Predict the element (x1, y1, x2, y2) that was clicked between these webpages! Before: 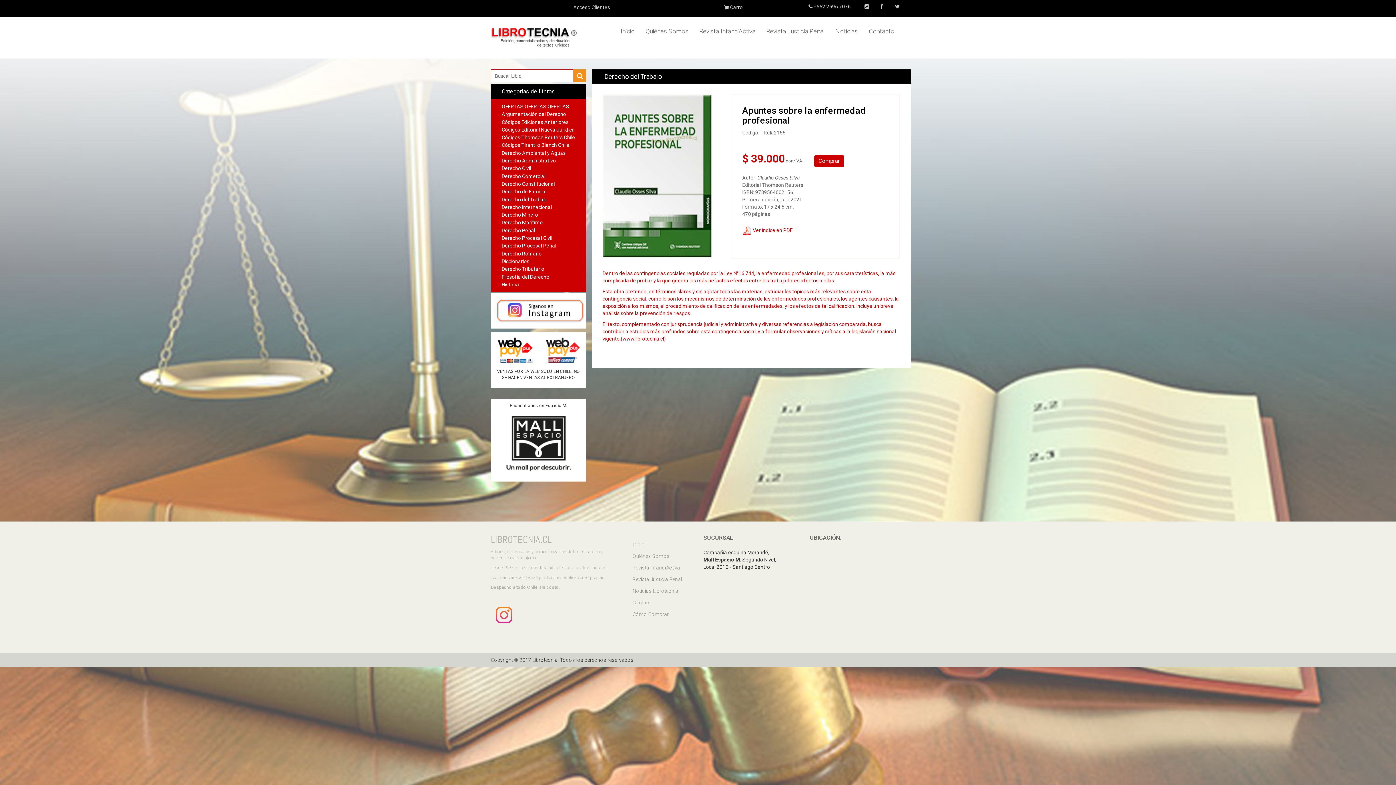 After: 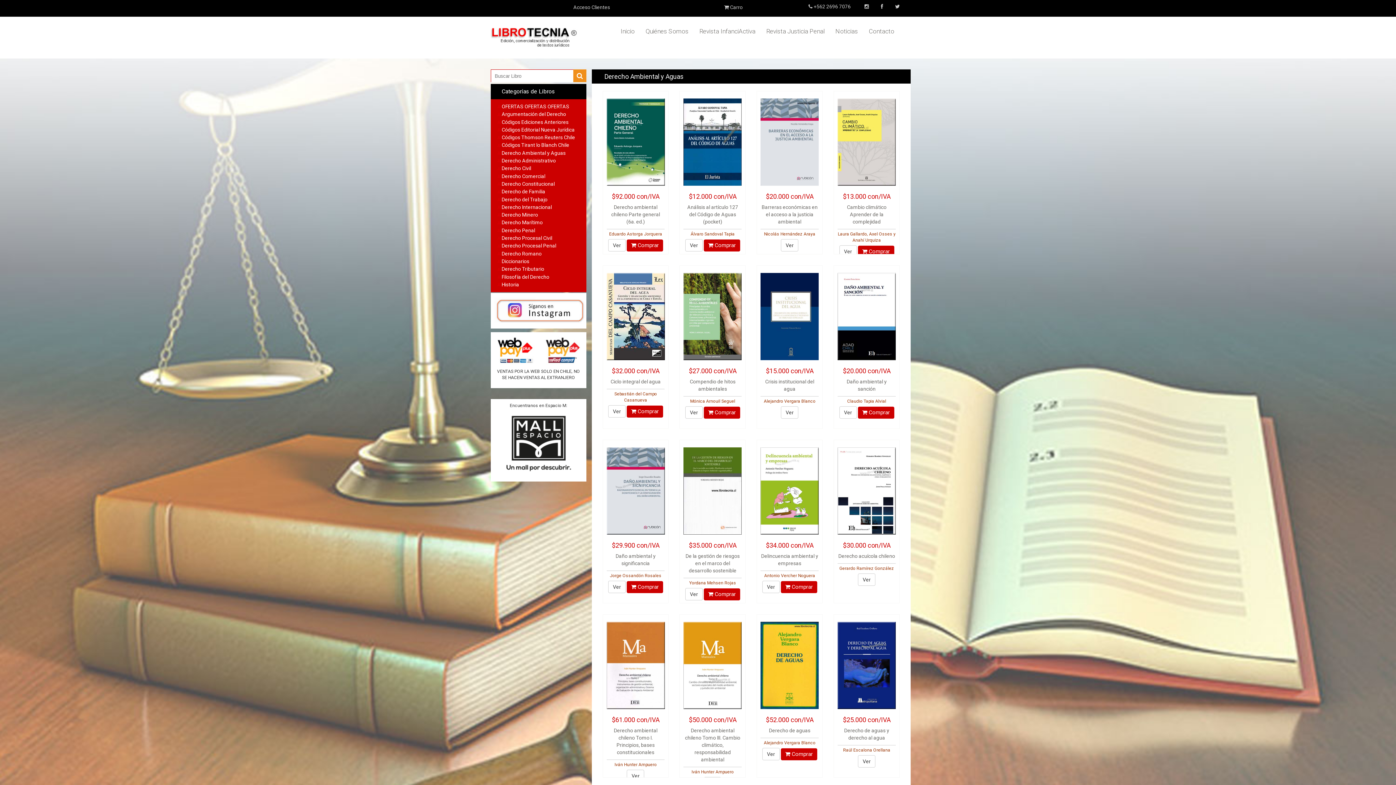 Action: bbox: (501, 150, 565, 155) label: Derecho Ambiental y Aguas